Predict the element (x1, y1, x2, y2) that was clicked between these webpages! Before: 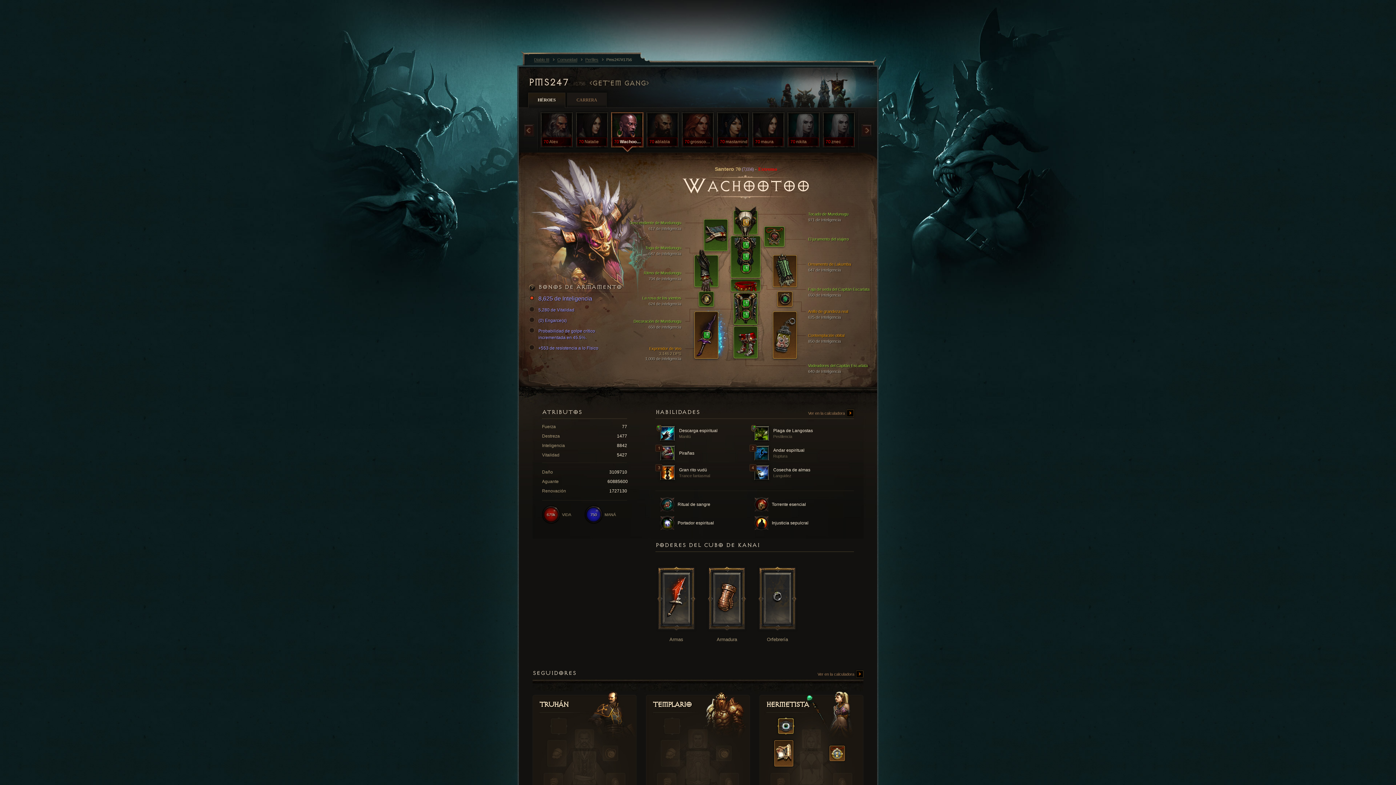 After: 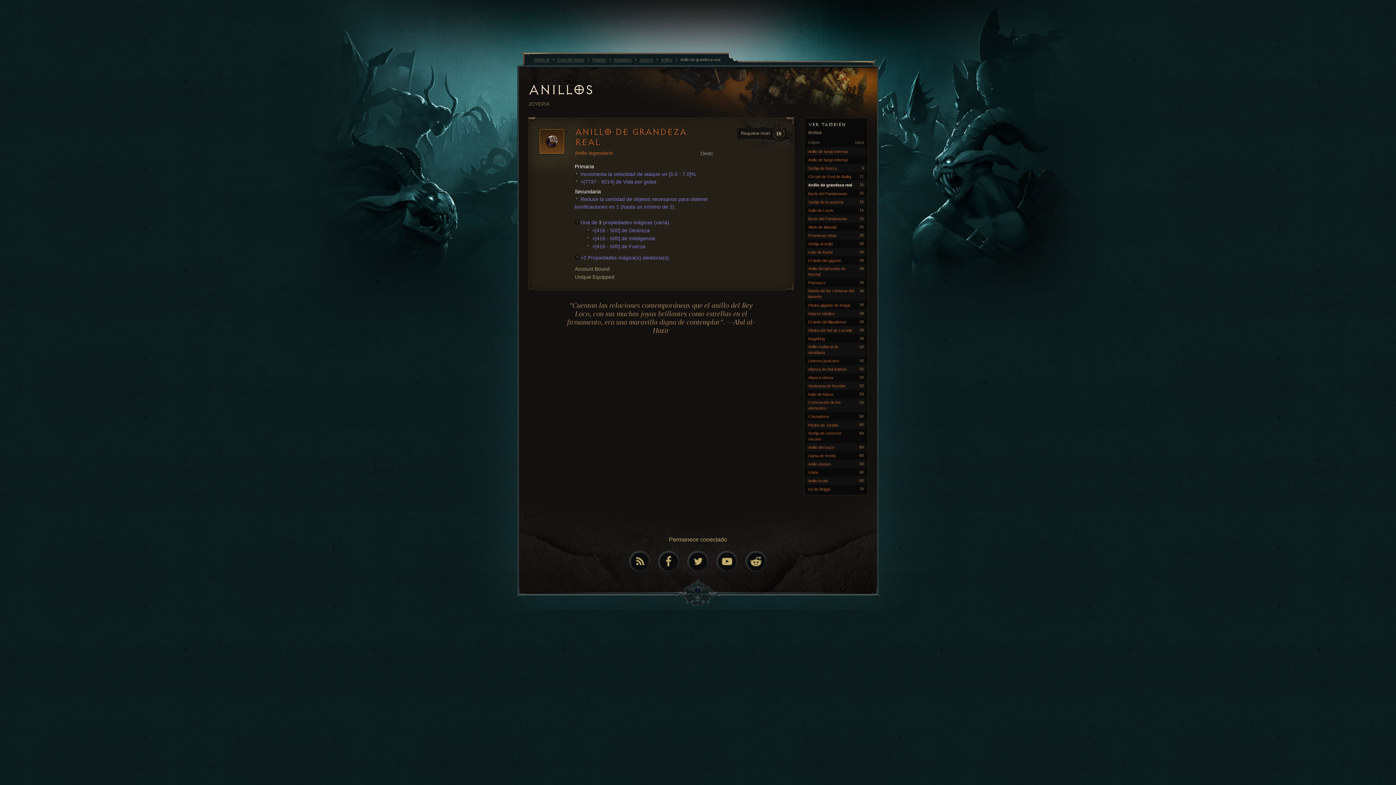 Action: label: 
 bbox: (777, 292, 792, 306)